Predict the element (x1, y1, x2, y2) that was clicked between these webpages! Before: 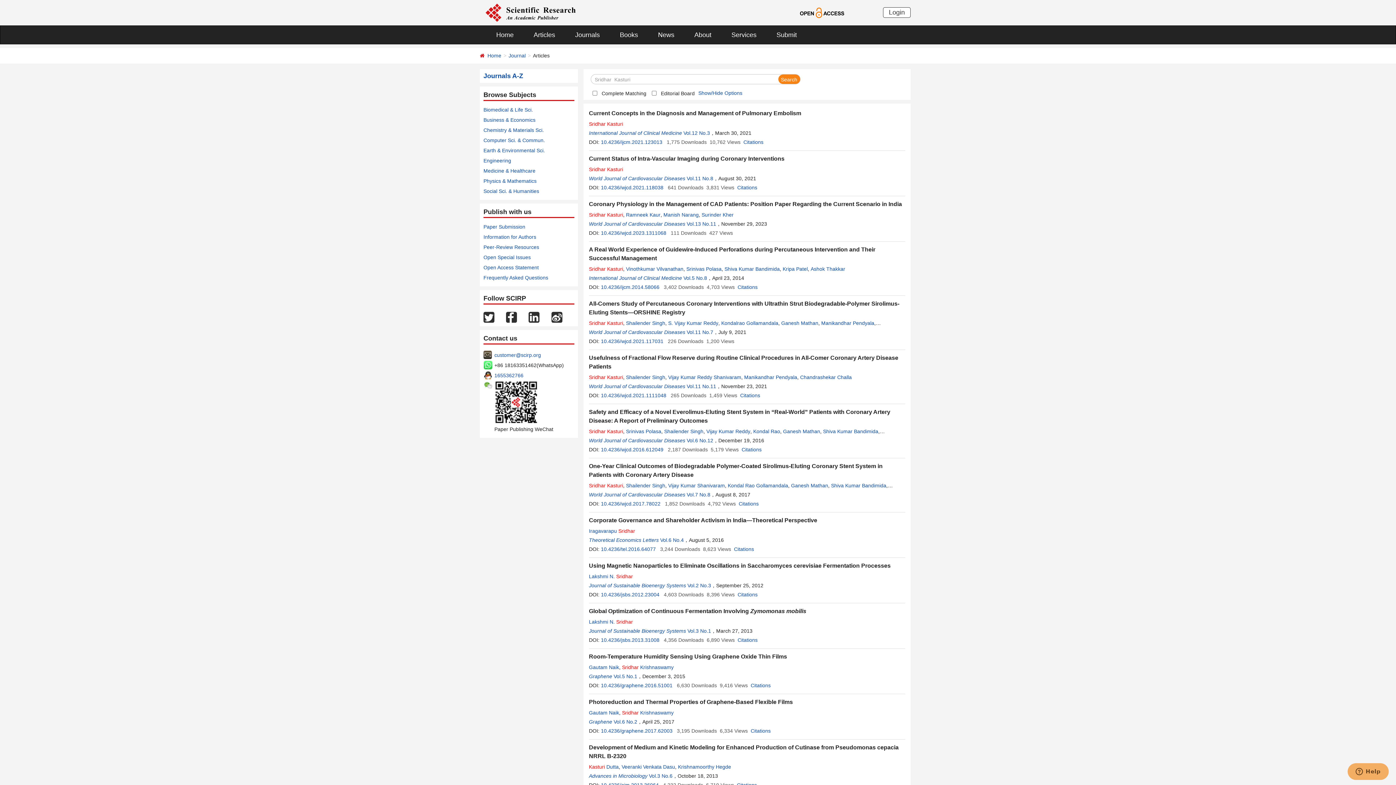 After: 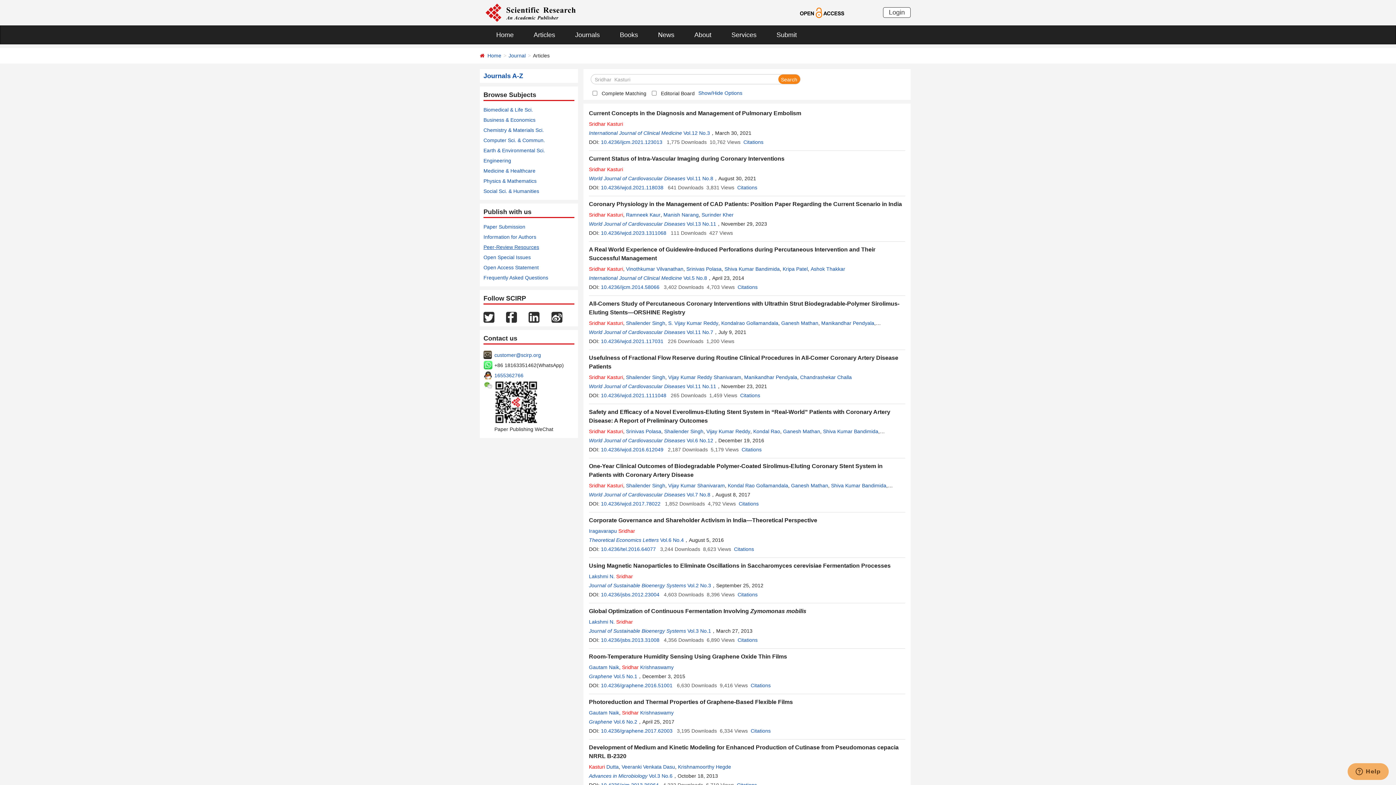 Action: label: Peer-Review Resources bbox: (483, 244, 539, 250)